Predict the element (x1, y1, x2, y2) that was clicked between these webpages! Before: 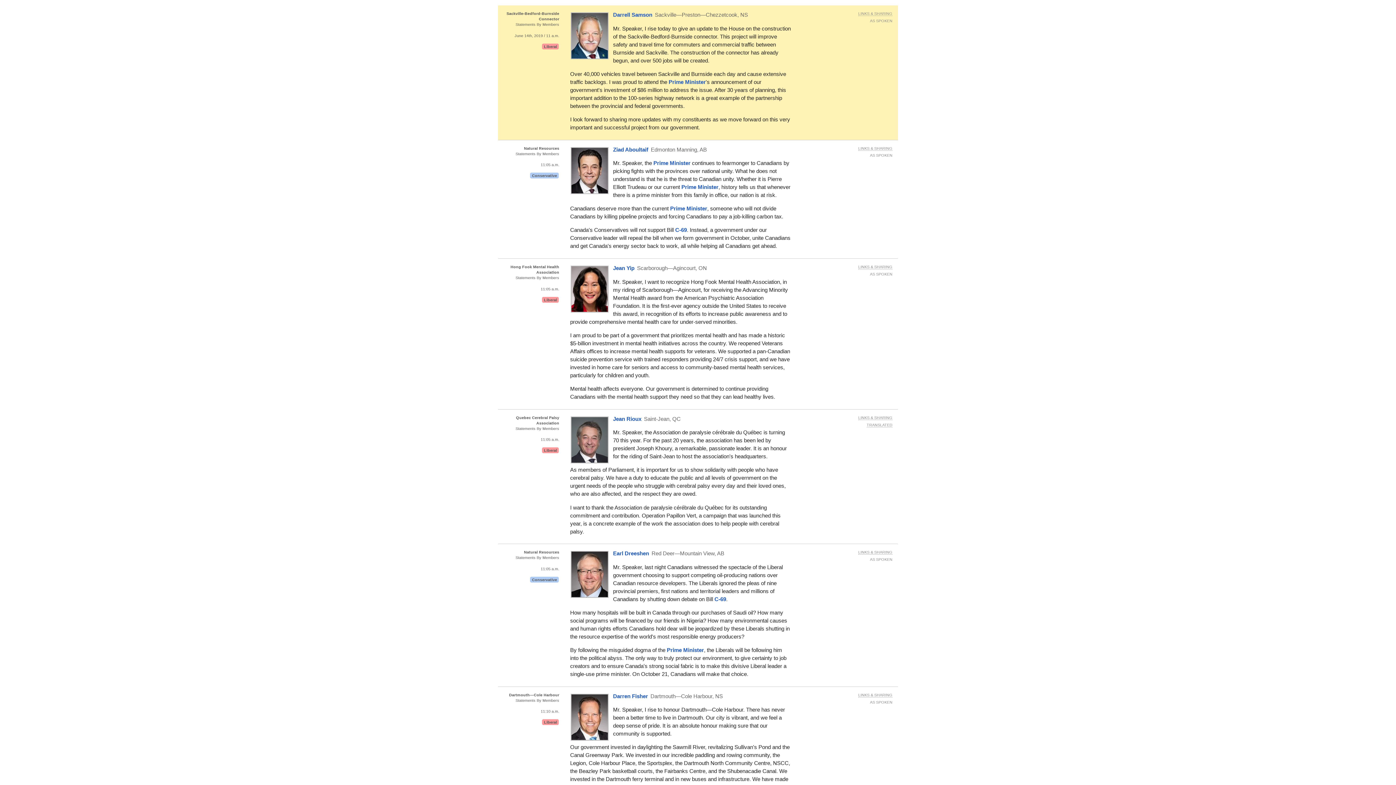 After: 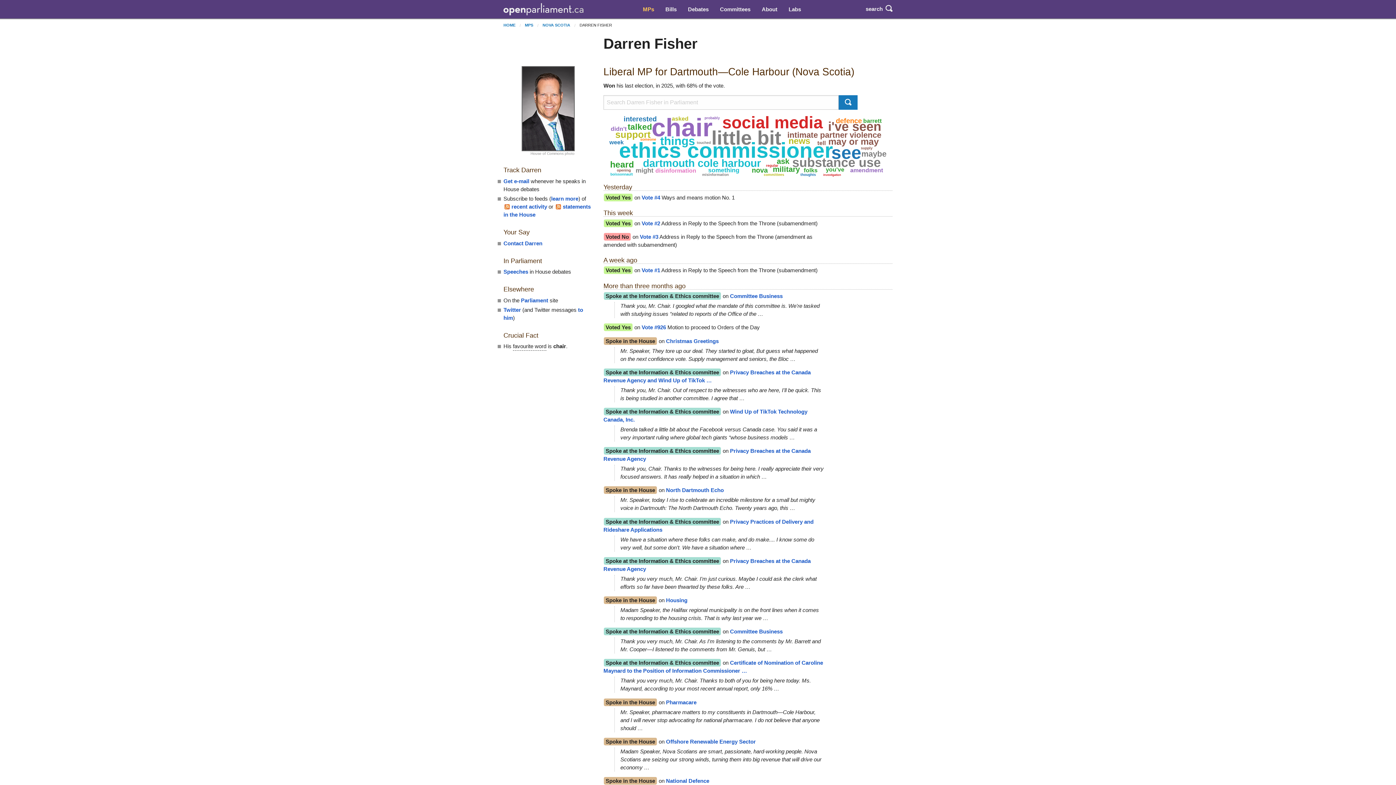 Action: bbox: (613, 693, 649, 699) label: Darren Fisher 